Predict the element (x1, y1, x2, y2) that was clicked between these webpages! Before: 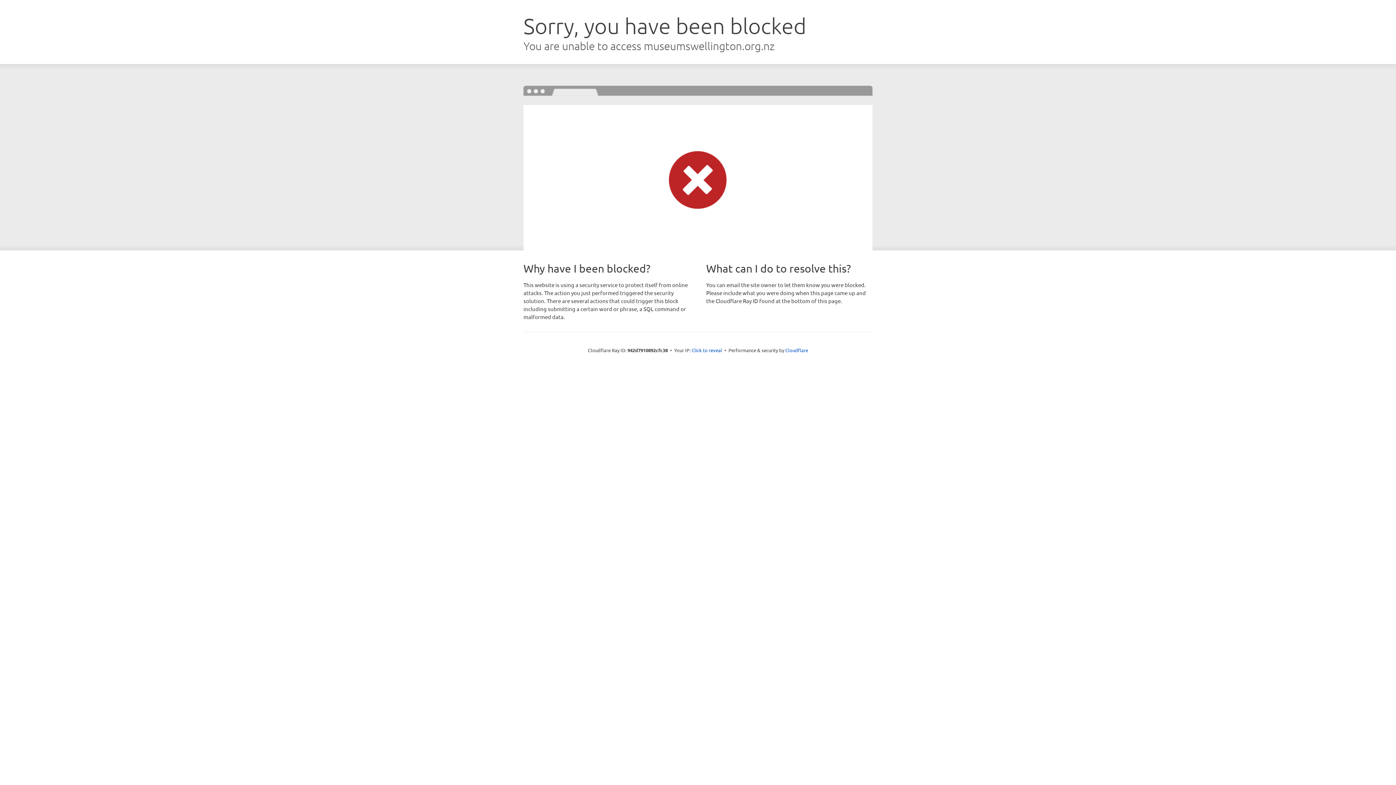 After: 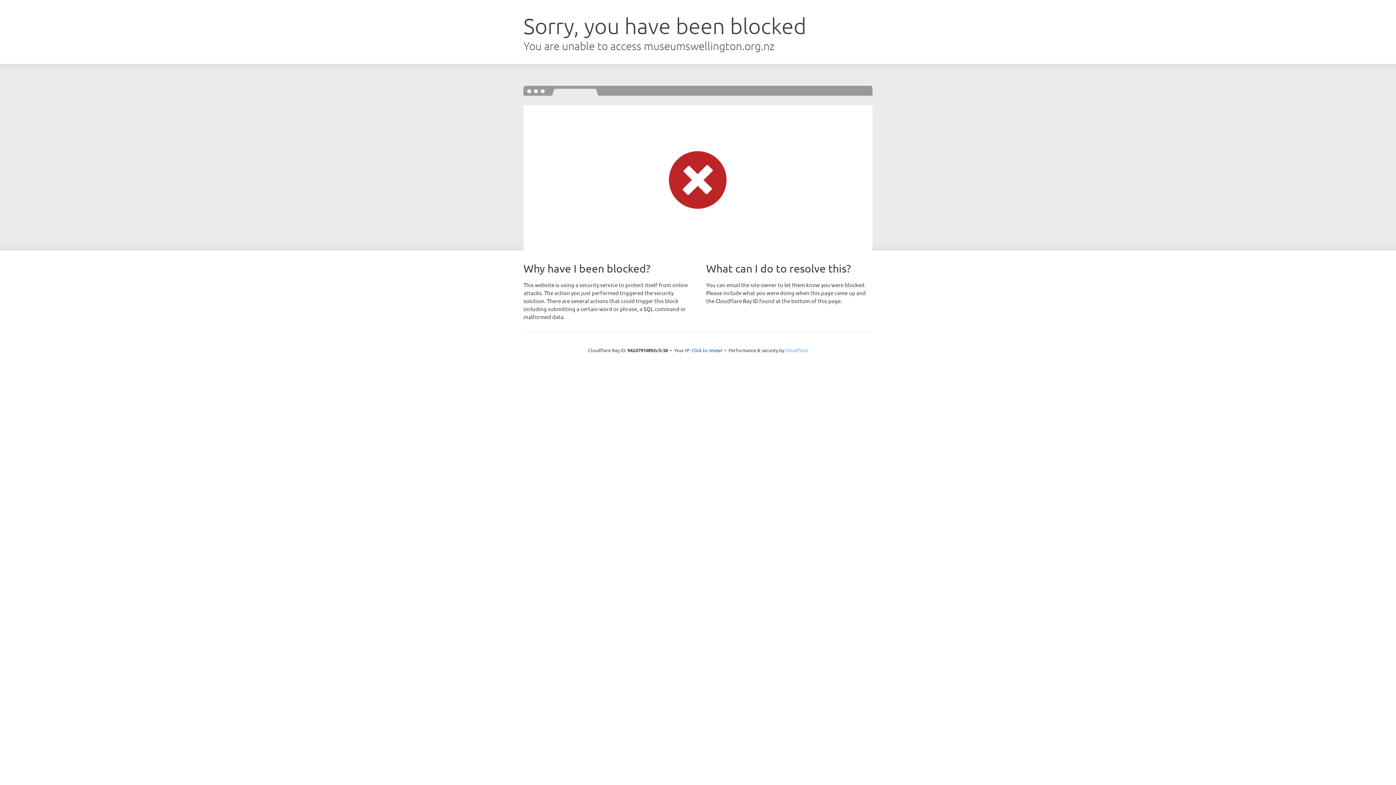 Action: label: Cloudflare bbox: (785, 347, 808, 353)